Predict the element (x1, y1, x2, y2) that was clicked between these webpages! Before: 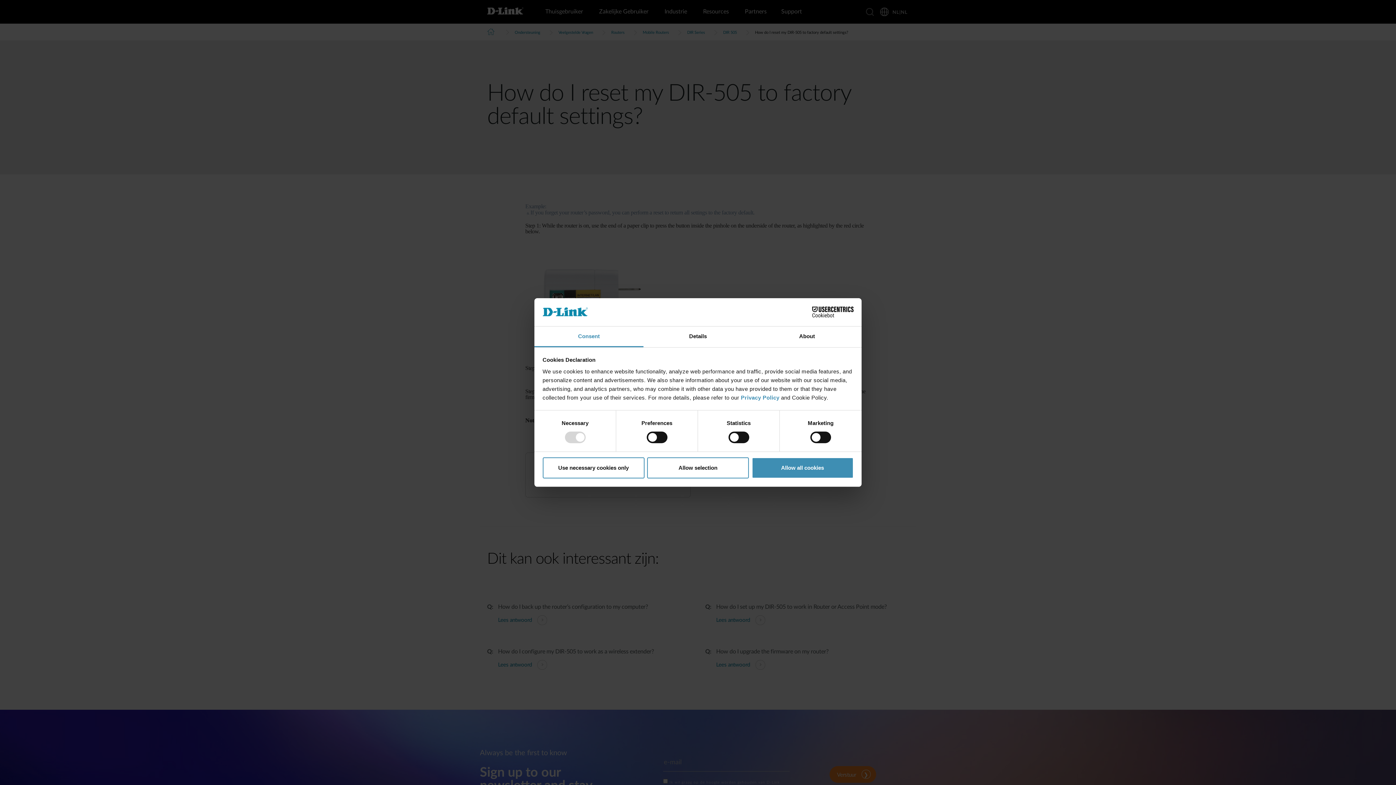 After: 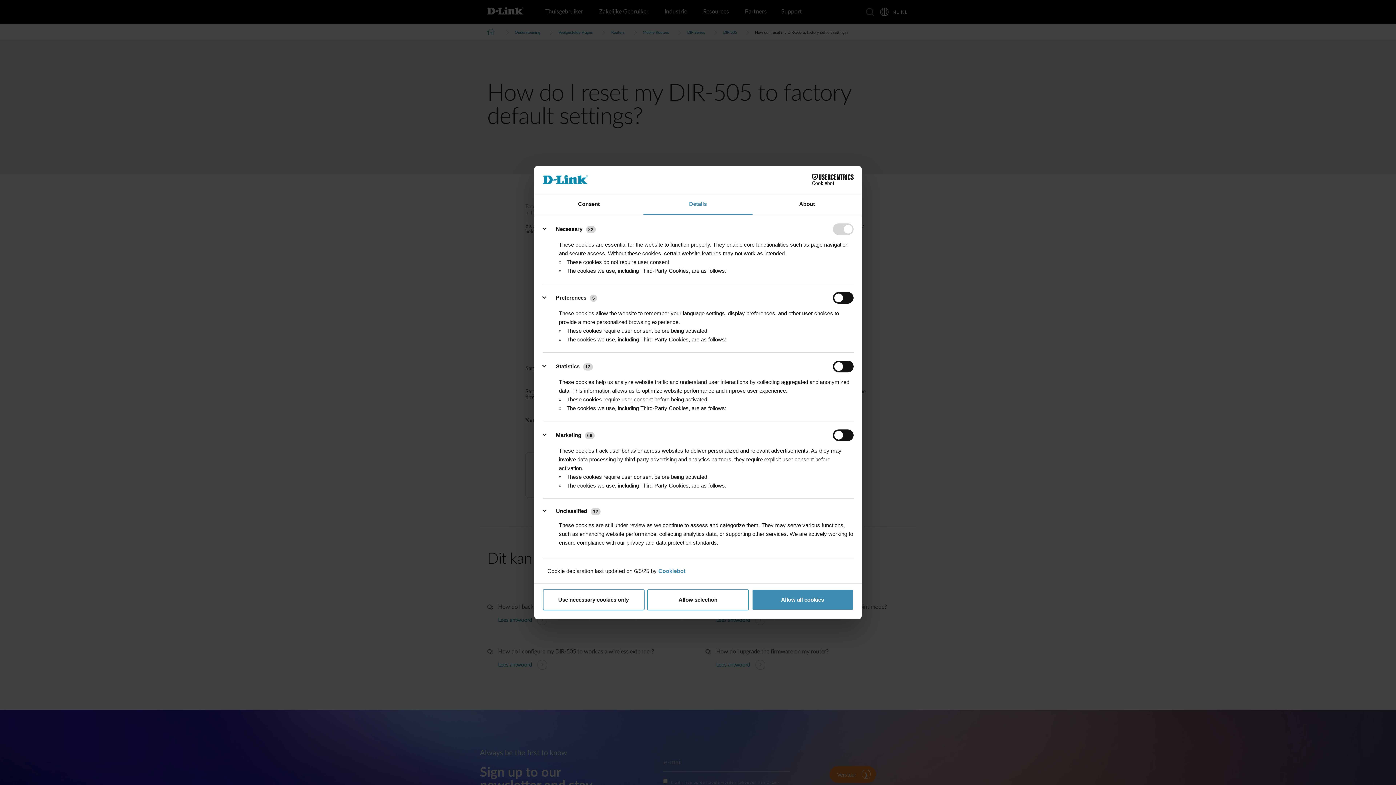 Action: bbox: (643, 326, 752, 347) label: Details